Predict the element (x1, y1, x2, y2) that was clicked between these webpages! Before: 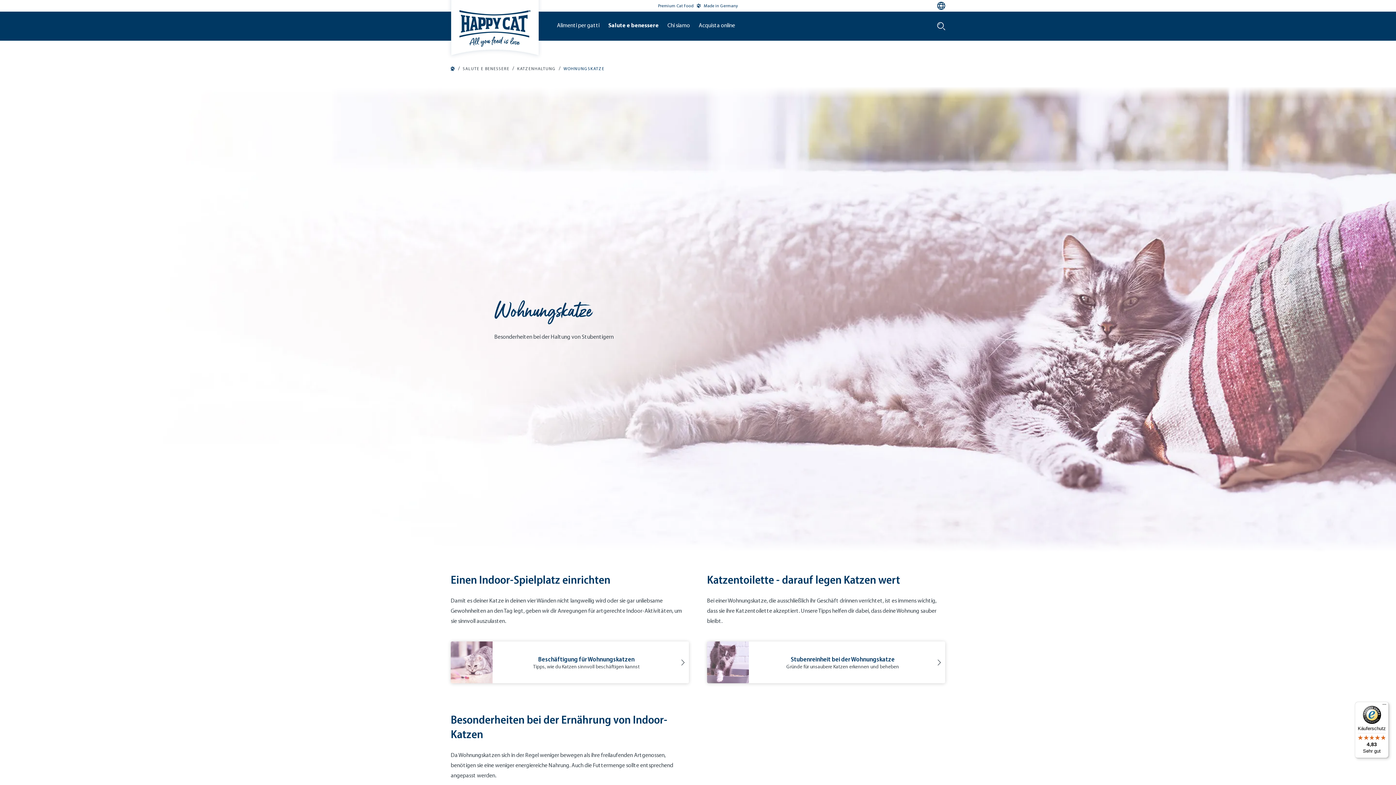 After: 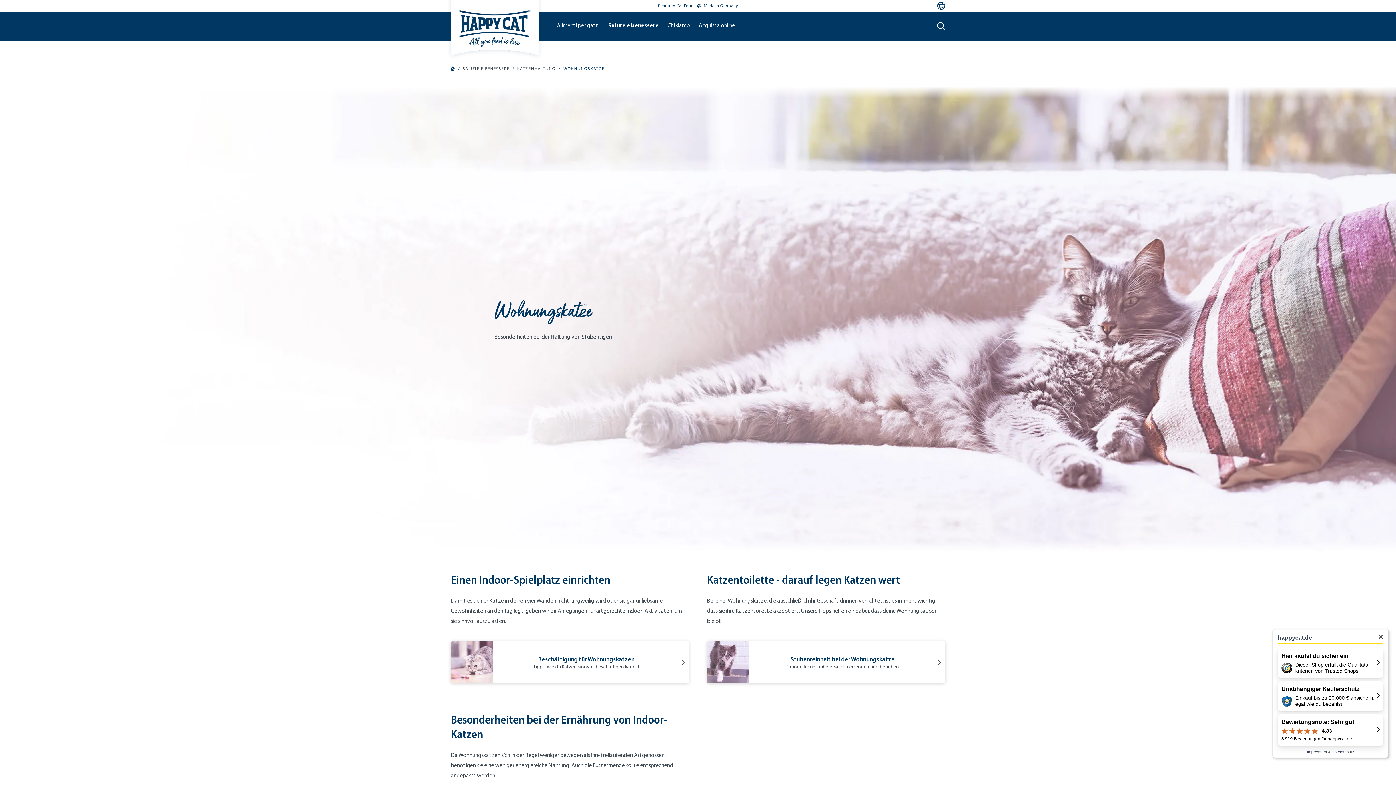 Action: bbox: (1355, 702, 1389, 758) label: Käuferschutz

4,83

Sehr gut